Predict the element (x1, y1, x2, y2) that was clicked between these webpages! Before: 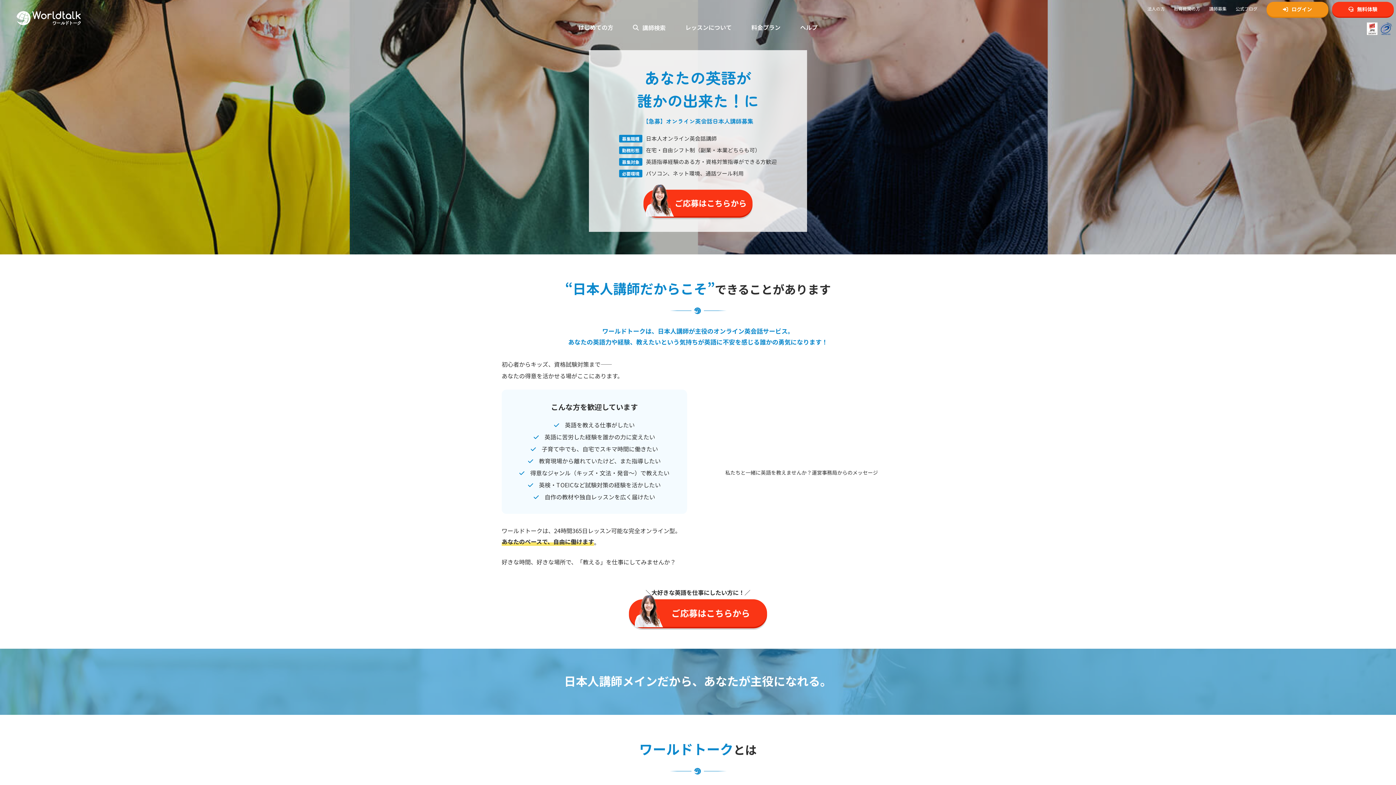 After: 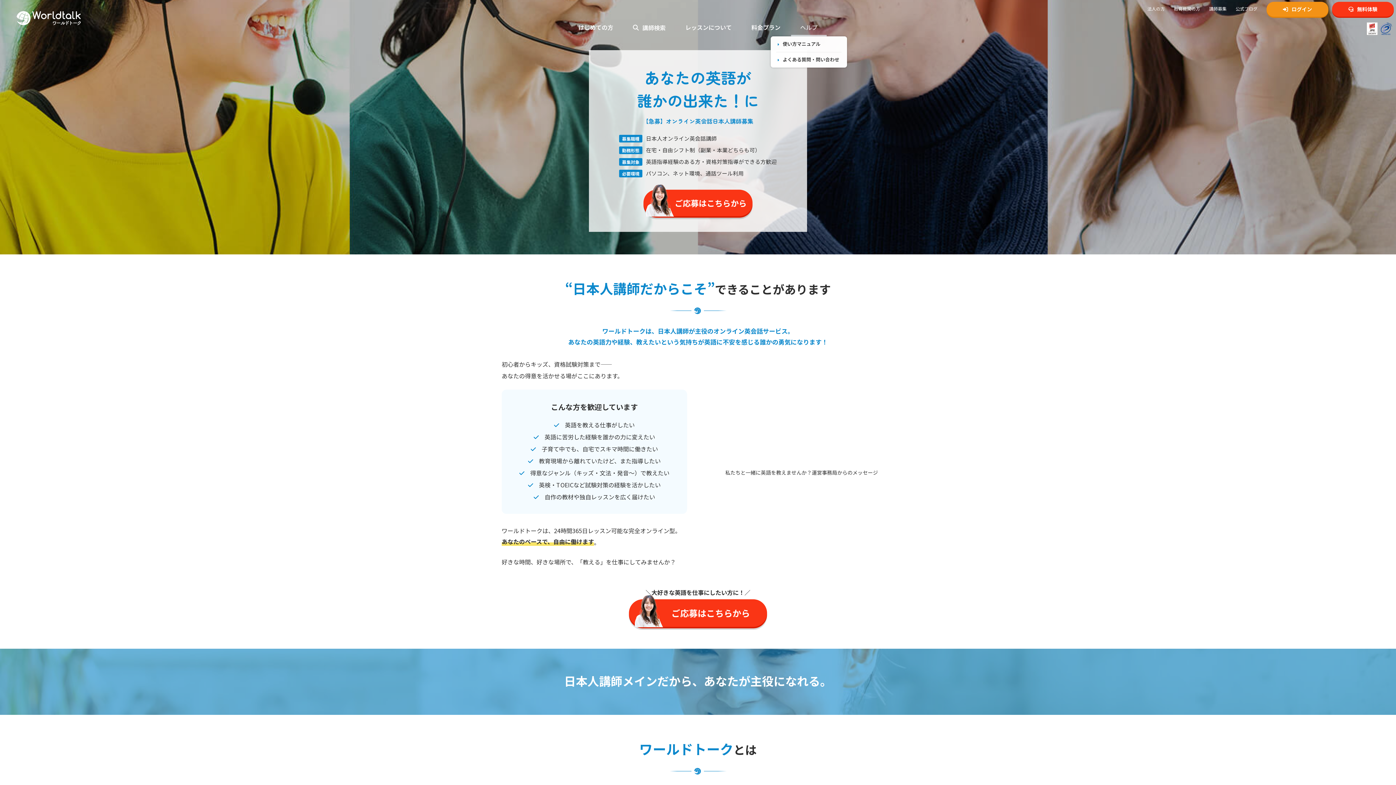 Action: label: ヘルプ bbox: (791, 18, 826, 36)